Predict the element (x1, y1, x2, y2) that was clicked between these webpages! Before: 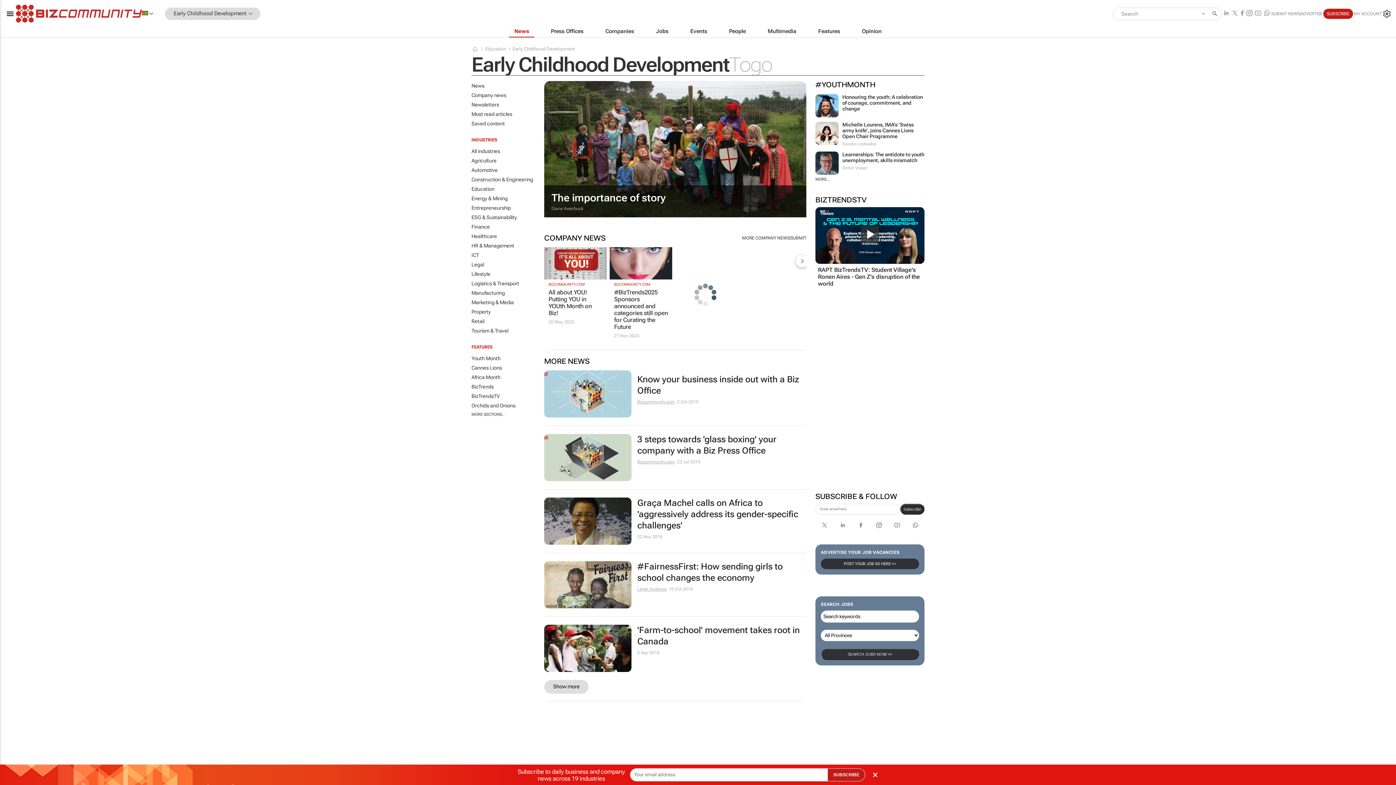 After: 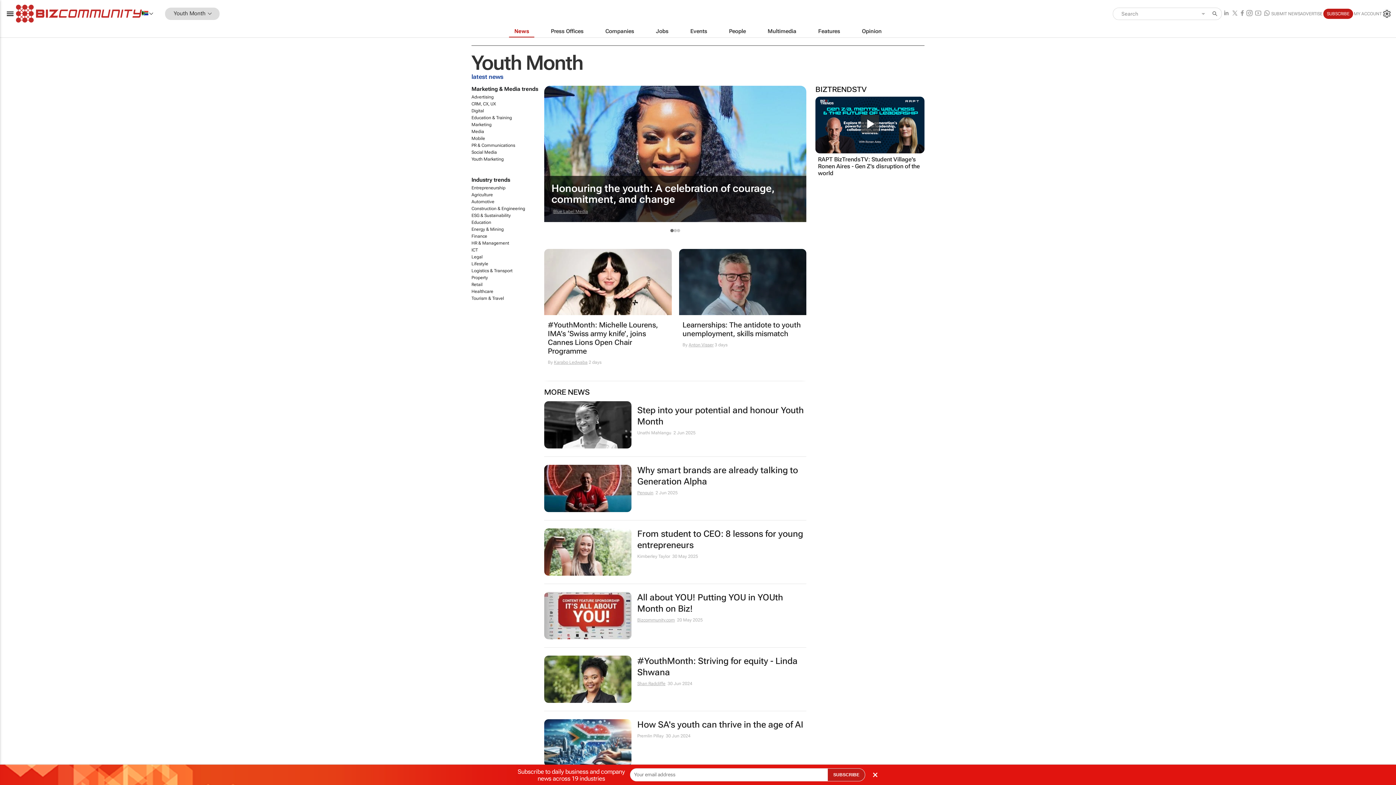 Action: bbox: (815, 177, 829, 181) label: MORE...